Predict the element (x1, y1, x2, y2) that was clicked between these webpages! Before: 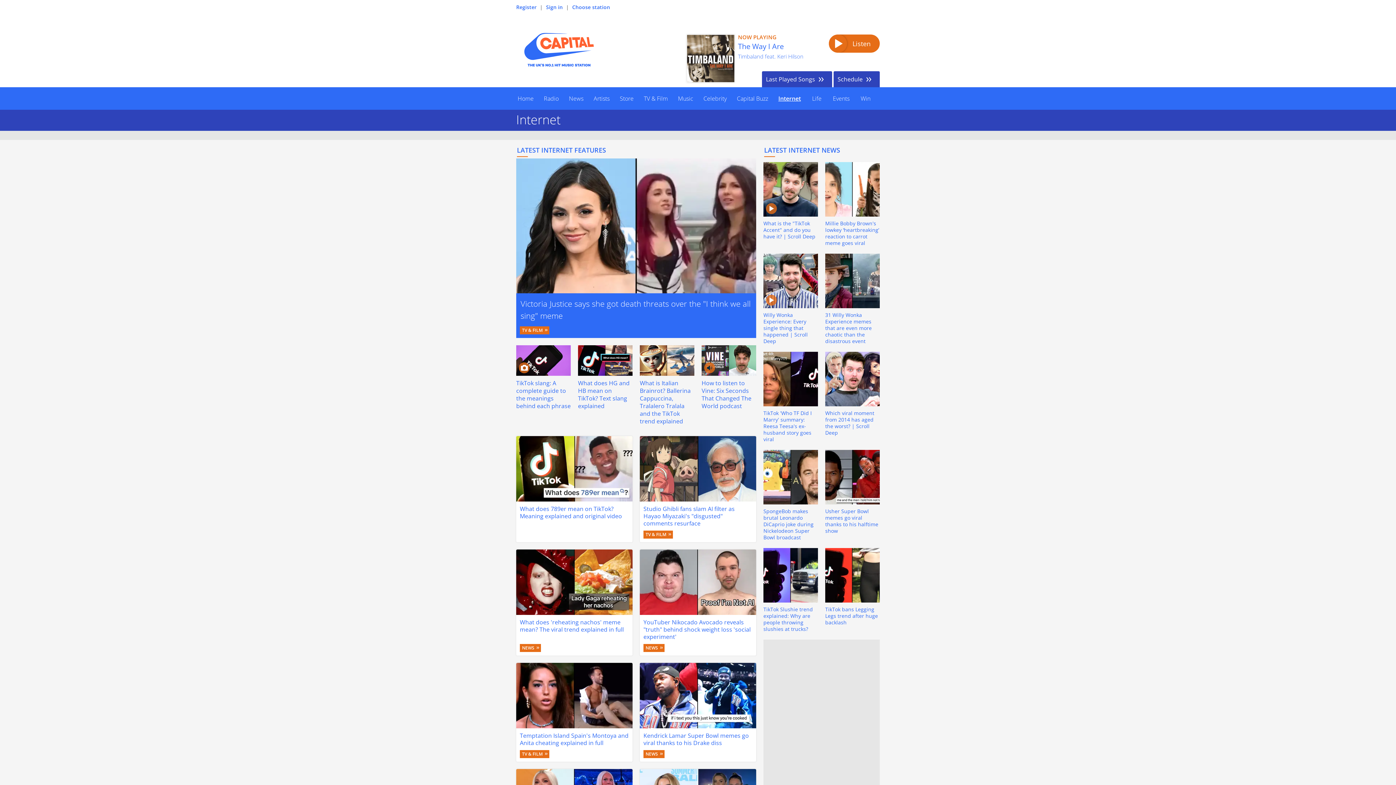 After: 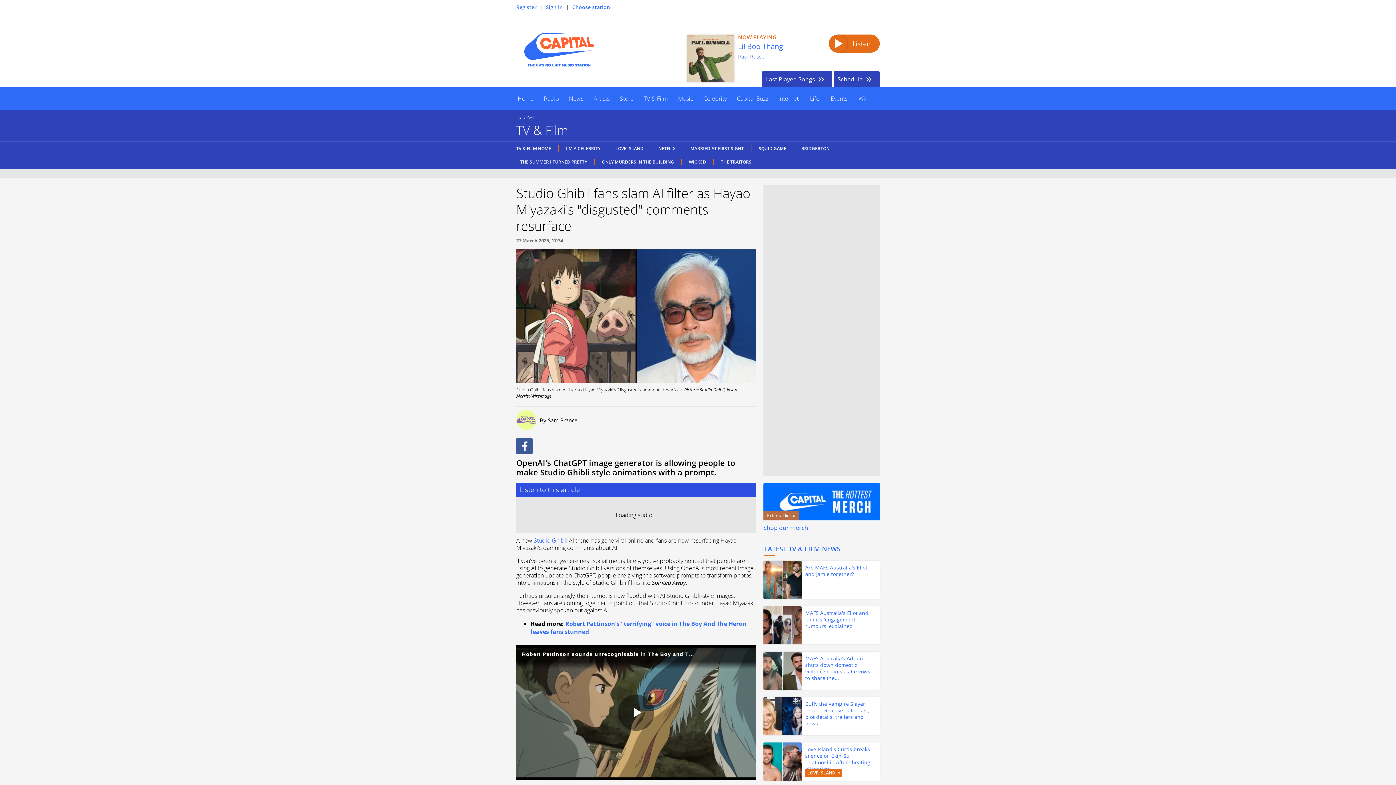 Action: bbox: (640, 436, 756, 527) label: Studio Ghibli fans slam AI filter as Hayao Miyazaki's "disgusted" comments resurface